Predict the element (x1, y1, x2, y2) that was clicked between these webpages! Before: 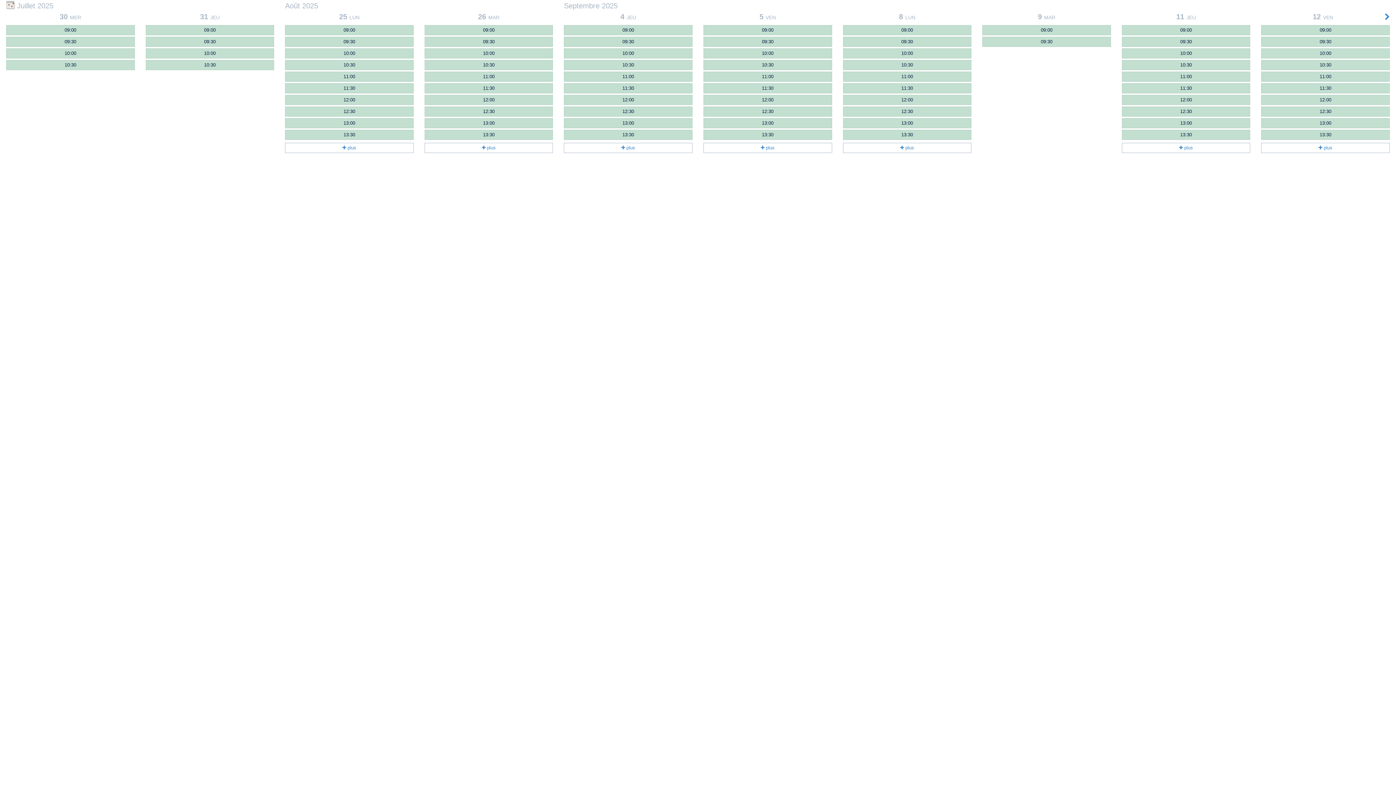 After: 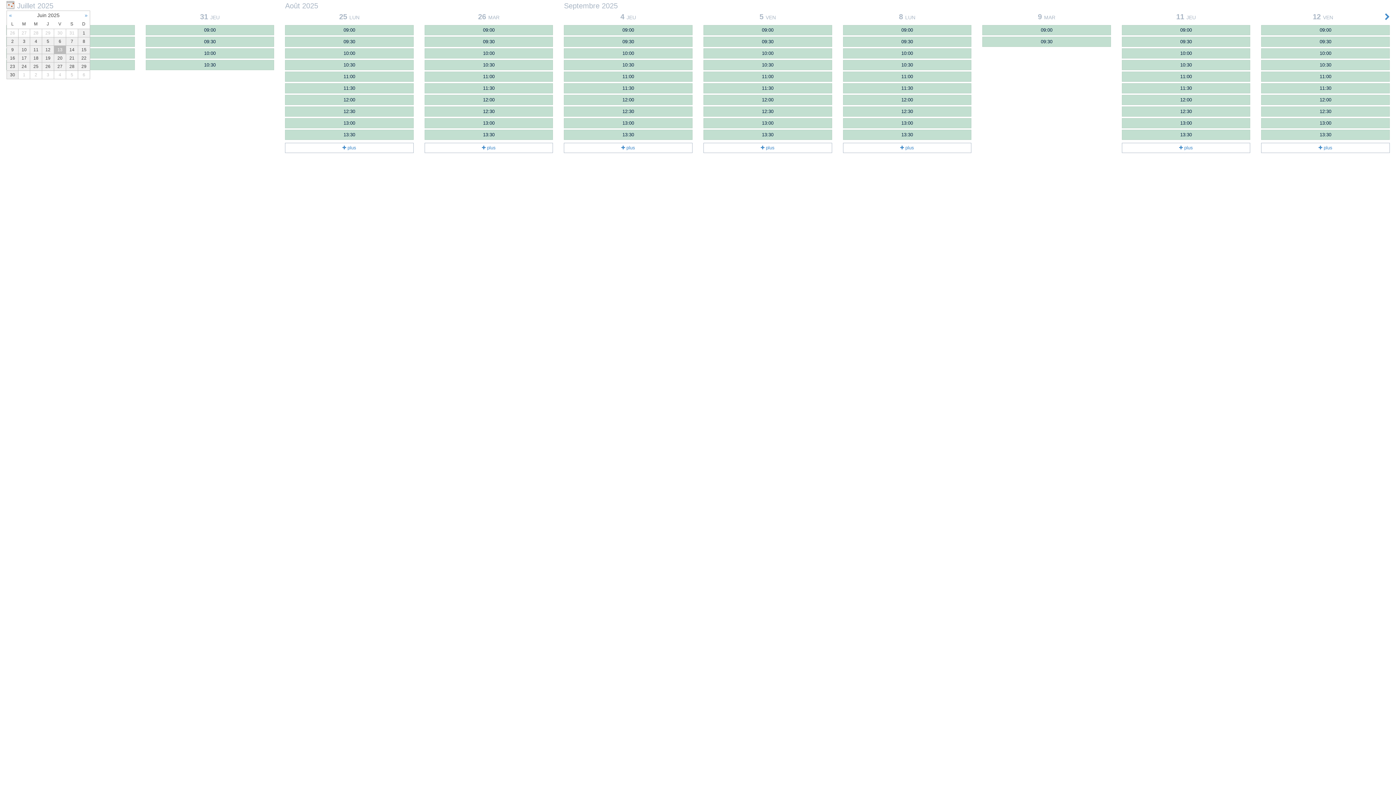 Action: bbox: (6, 1, 14, 7)